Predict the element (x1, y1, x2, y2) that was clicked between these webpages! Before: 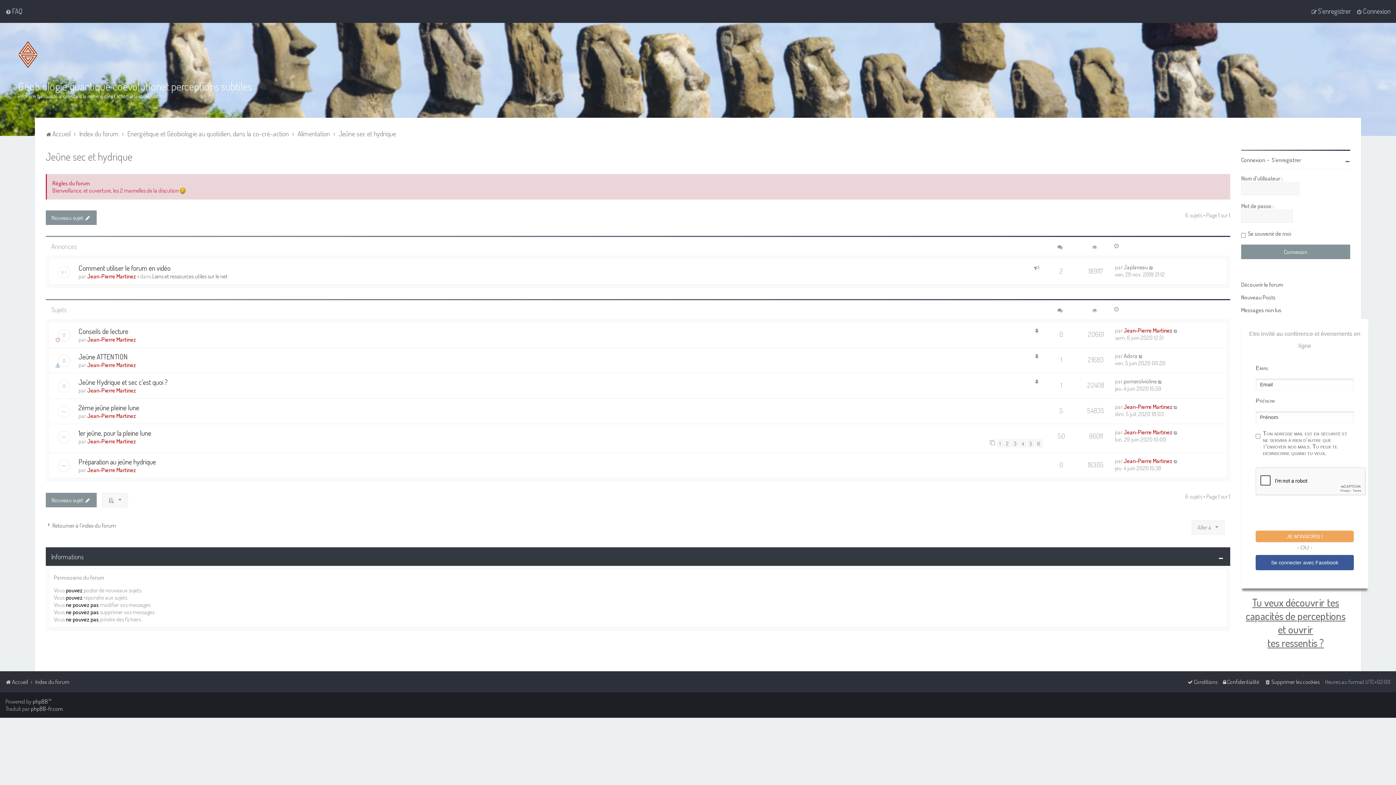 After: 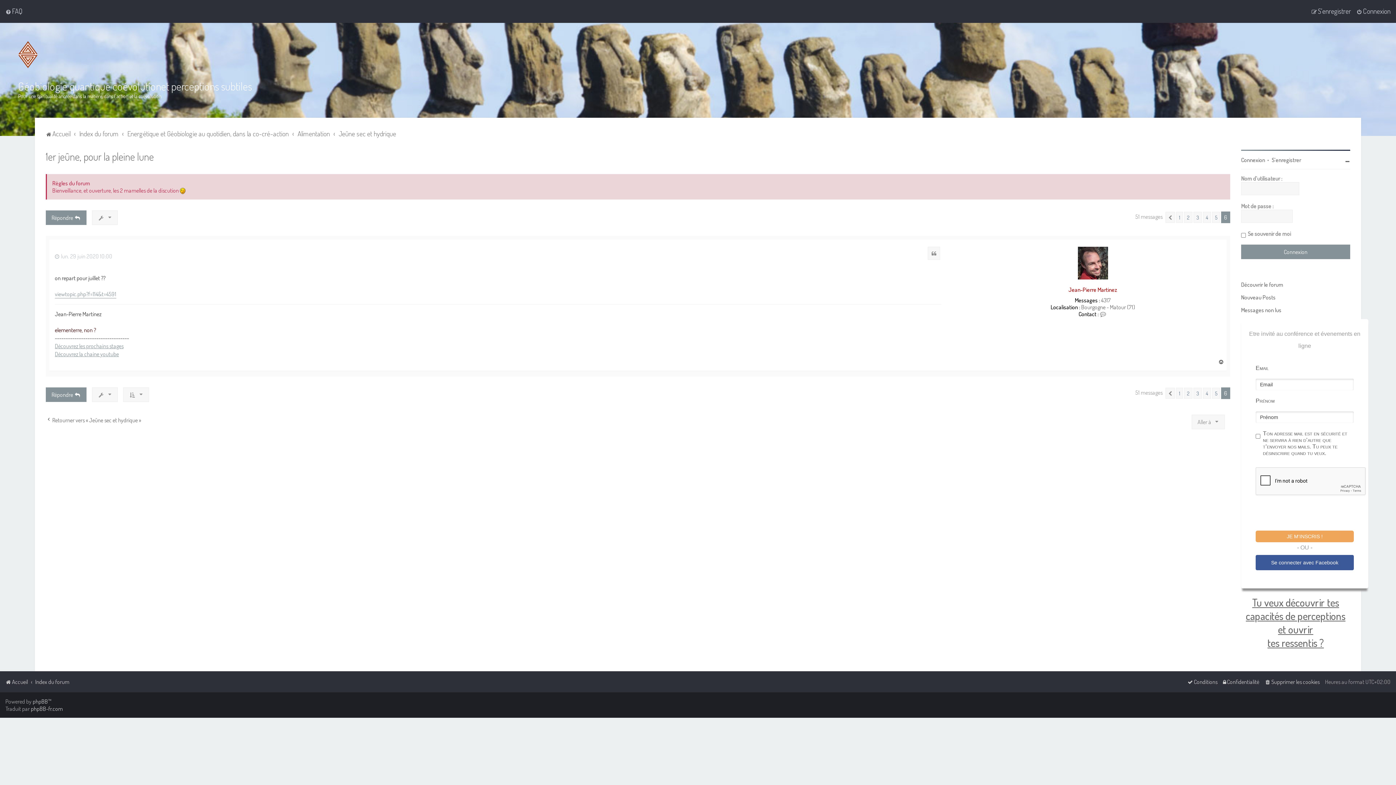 Action: label: 6 bbox: (1035, 439, 1042, 447)